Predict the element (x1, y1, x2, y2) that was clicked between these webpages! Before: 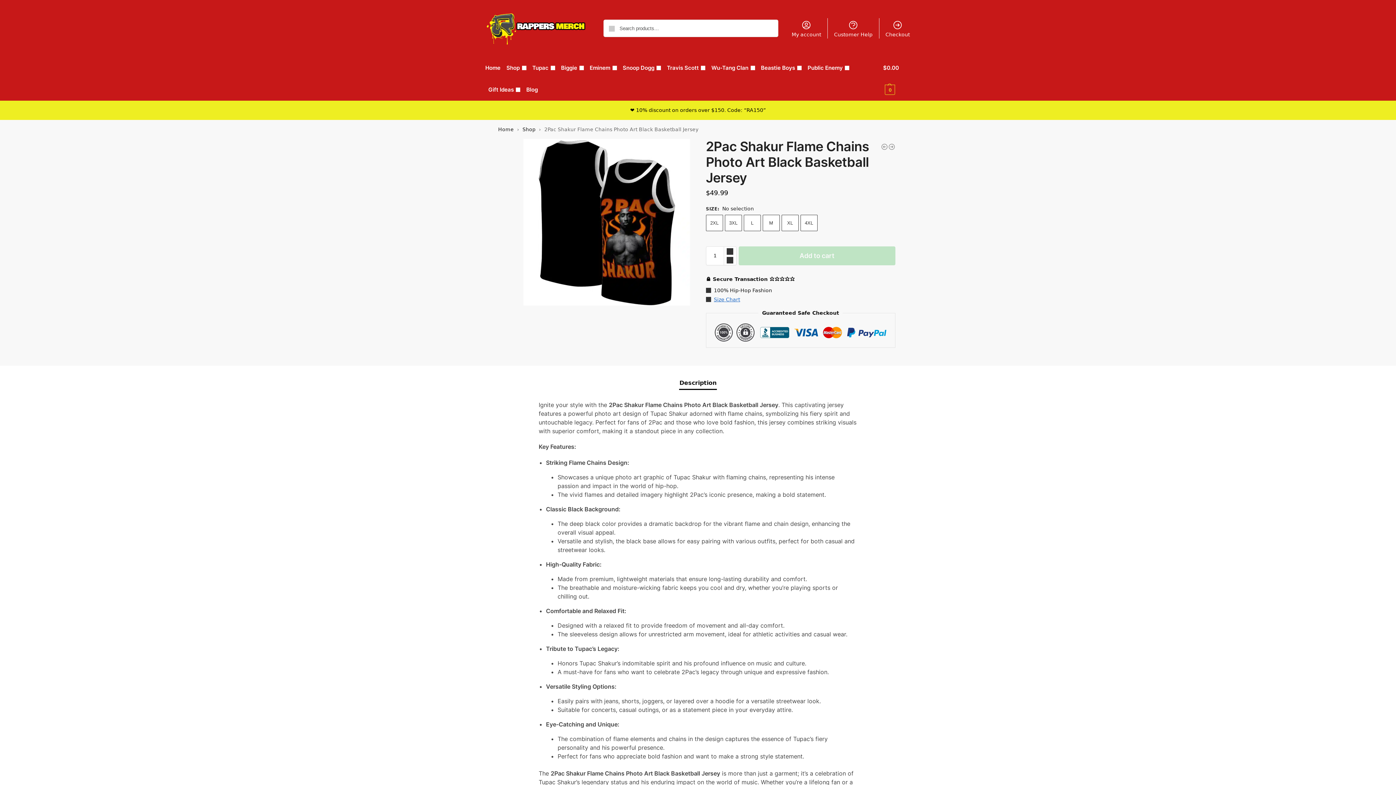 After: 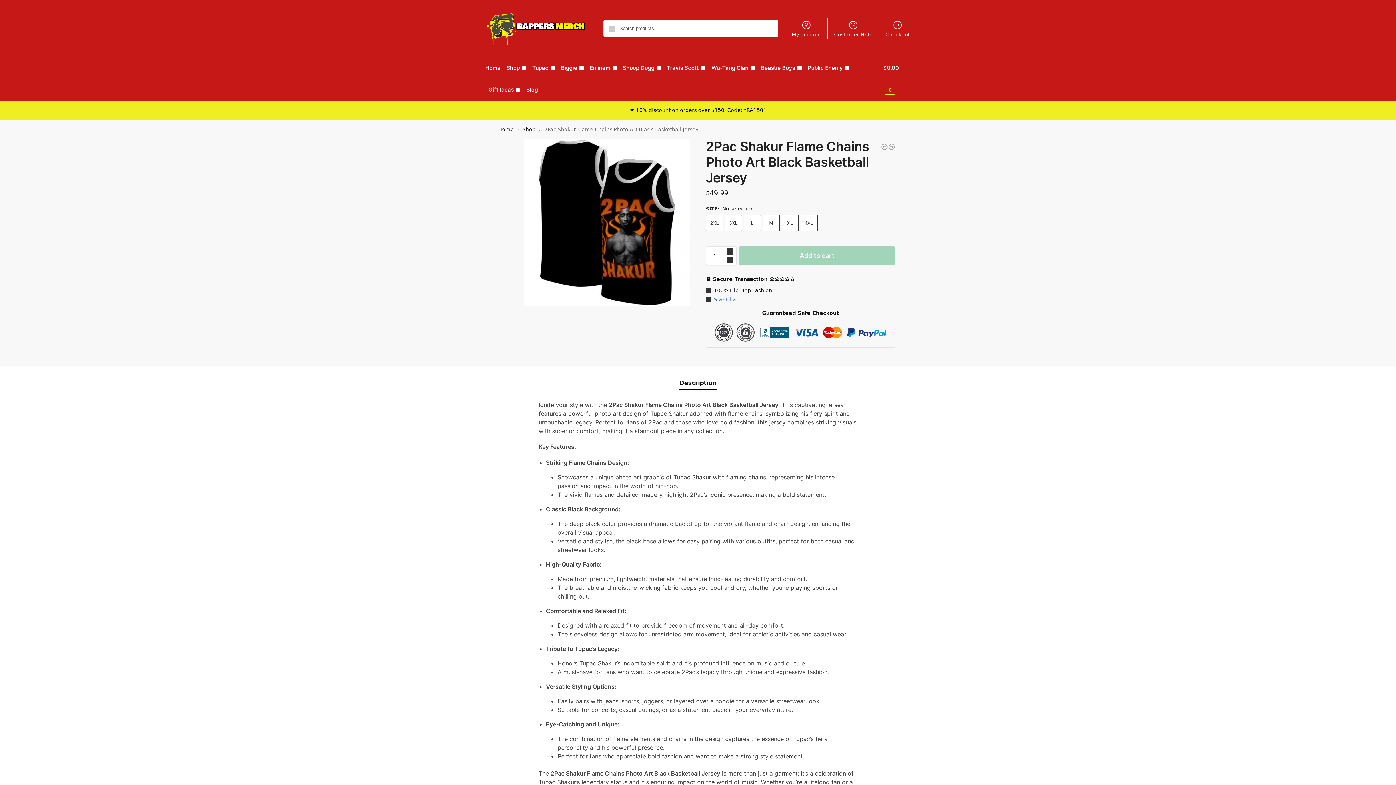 Action: label: Add to cart bbox: (738, 246, 895, 265)